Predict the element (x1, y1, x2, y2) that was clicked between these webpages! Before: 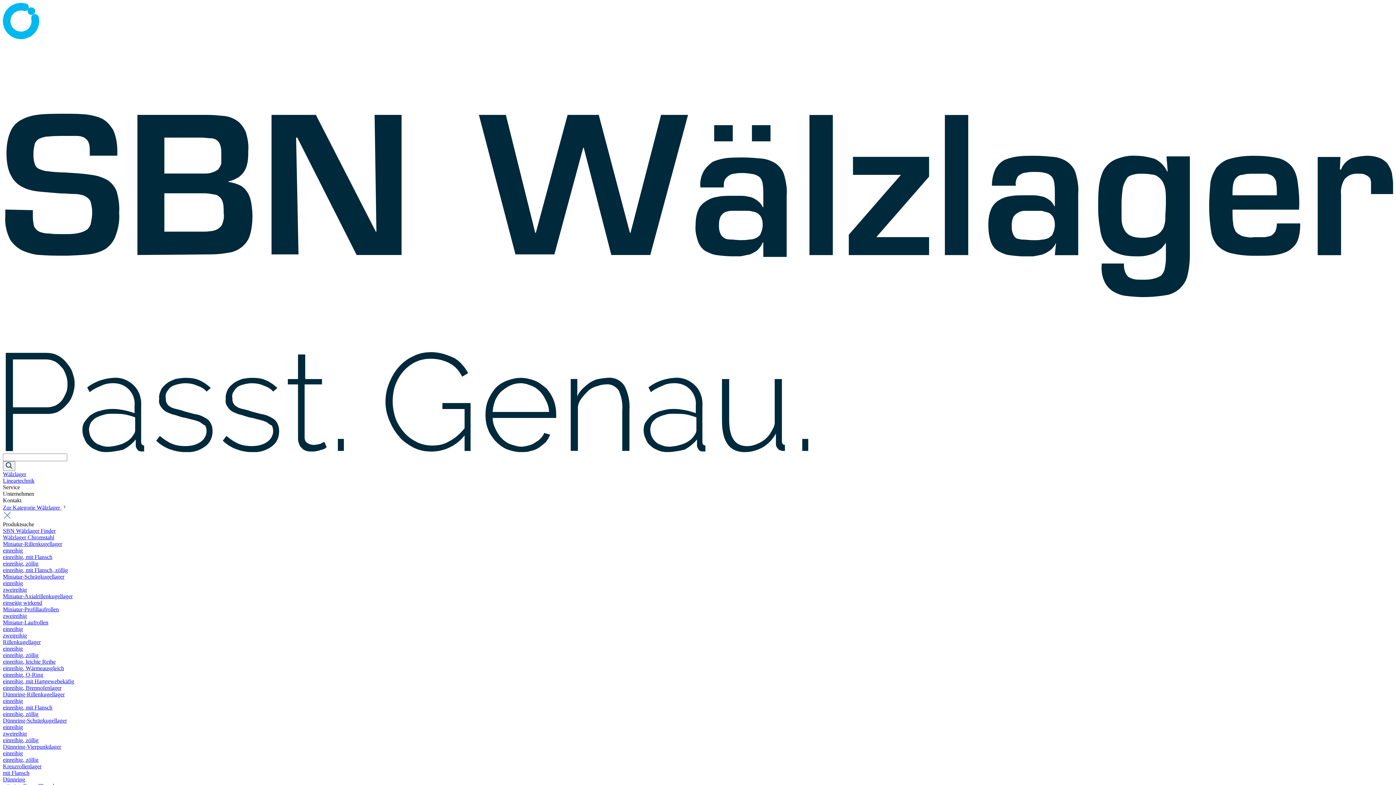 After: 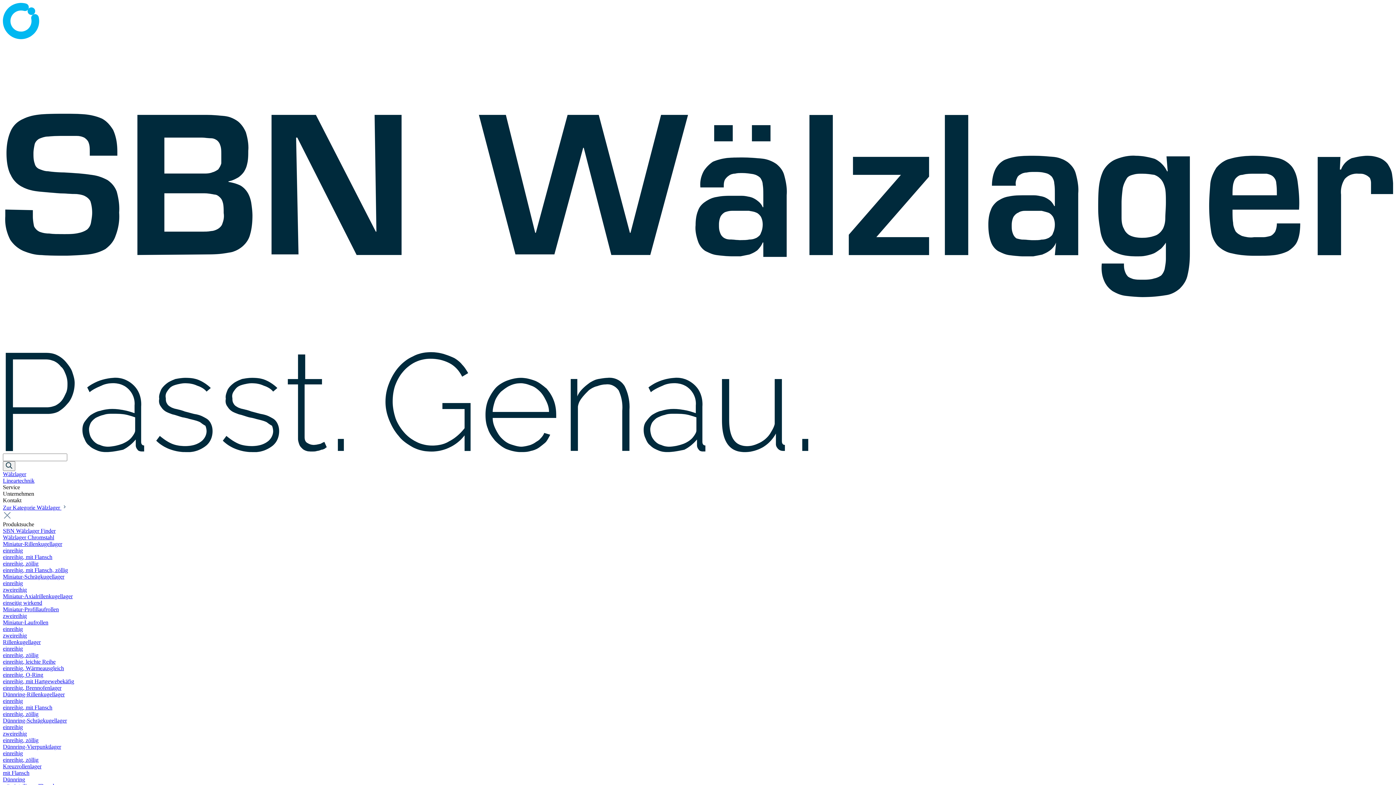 Action: bbox: (2, 770, 29, 776) label: mit Flansch